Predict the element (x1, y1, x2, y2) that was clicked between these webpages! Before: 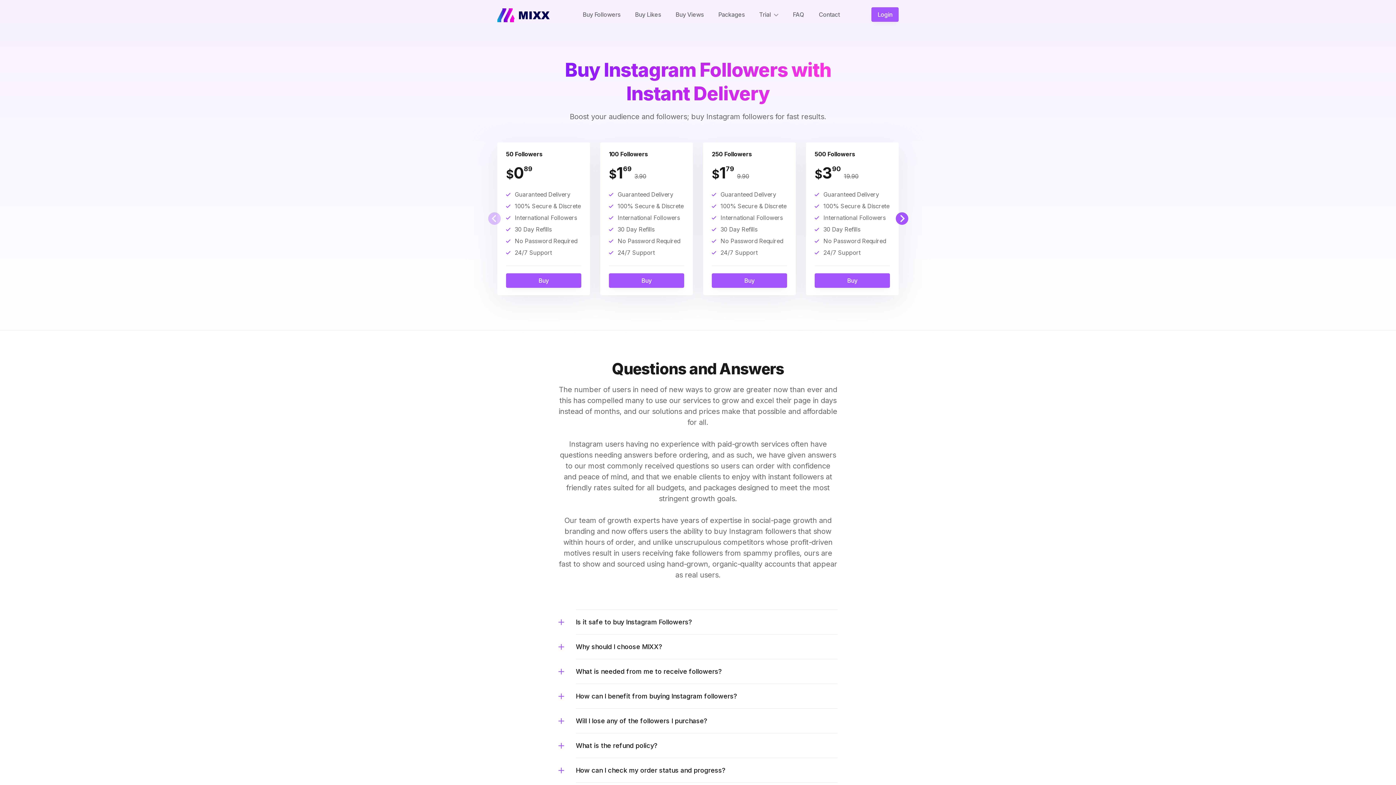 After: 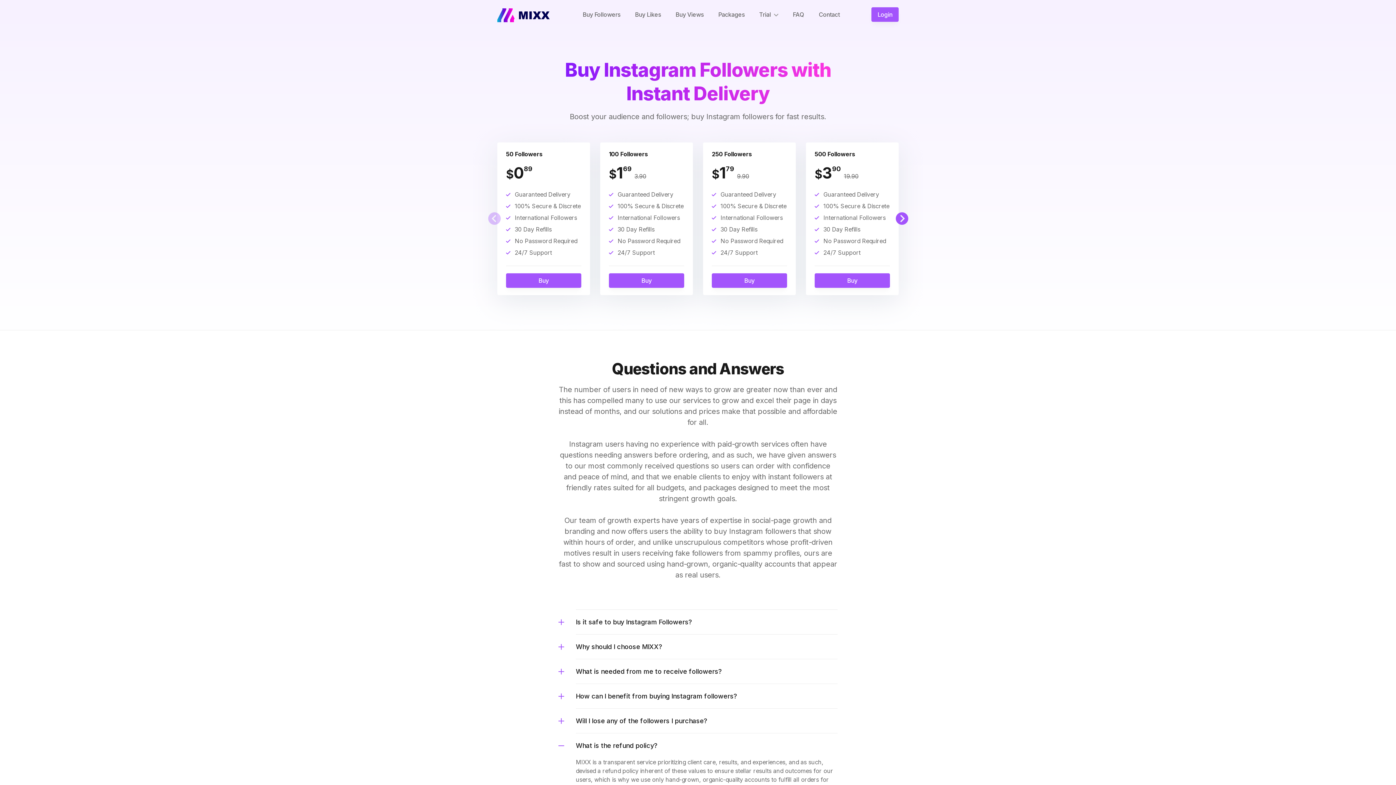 Action: bbox: (576, 733, 837, 758) label: What is the refund policy?